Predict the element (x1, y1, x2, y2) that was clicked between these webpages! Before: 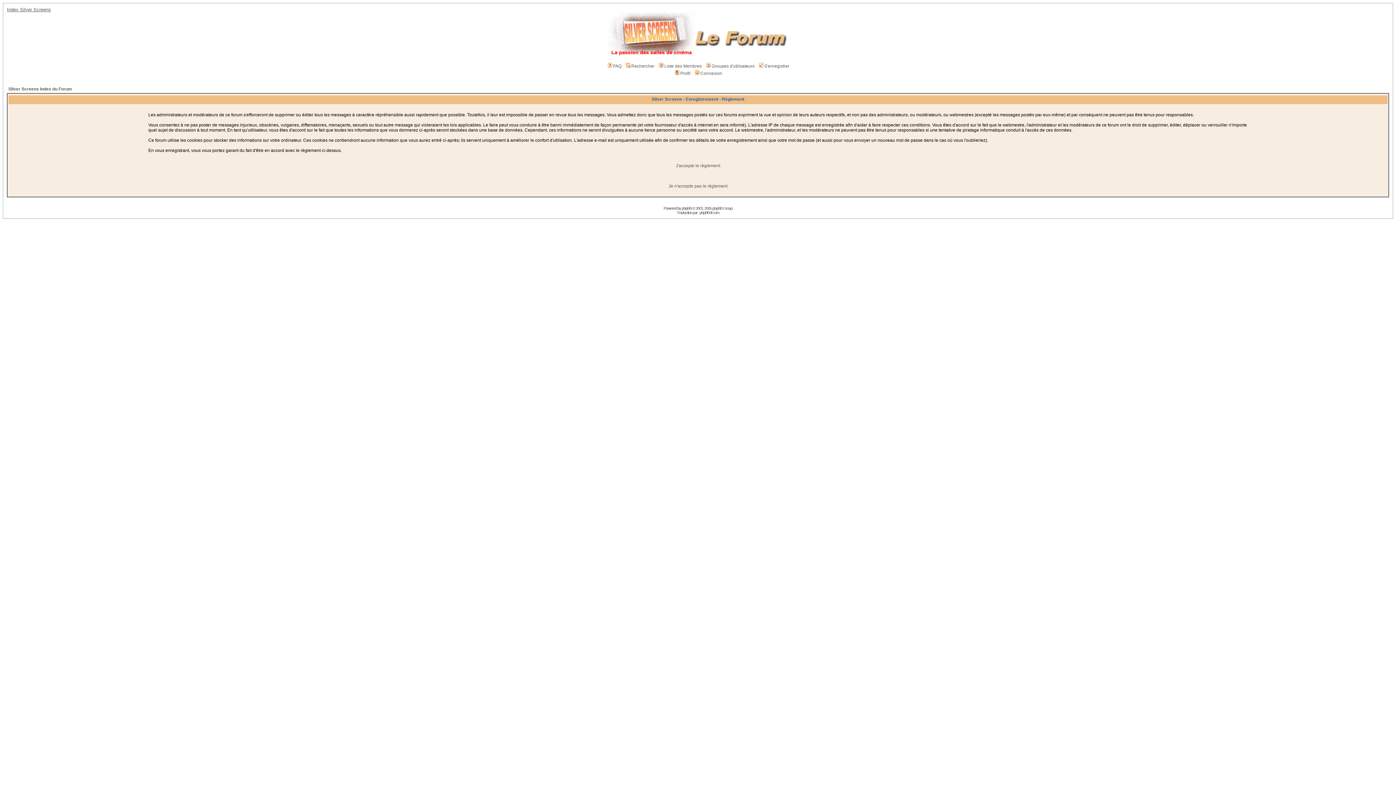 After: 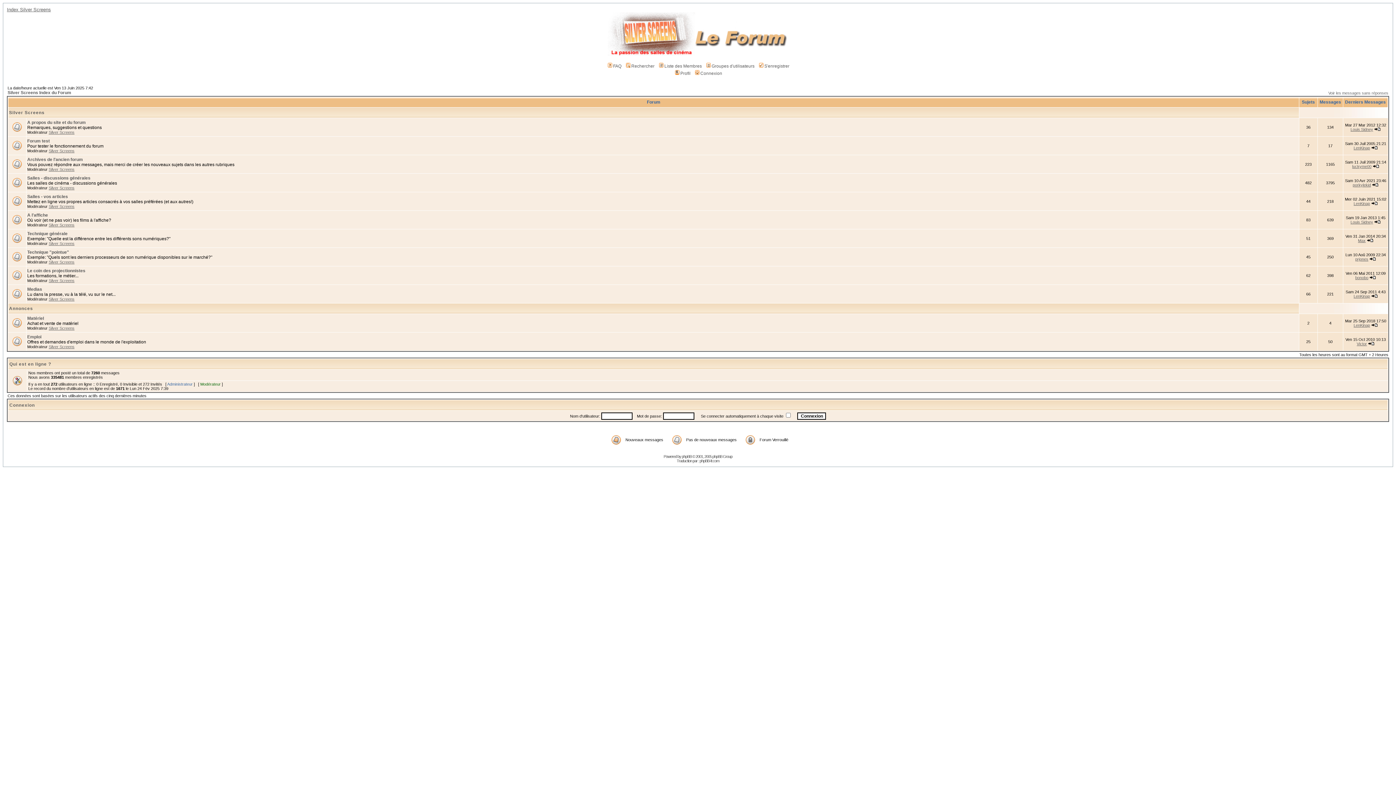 Action: label: Silver Screens Index du Forum bbox: (8, 86, 72, 91)